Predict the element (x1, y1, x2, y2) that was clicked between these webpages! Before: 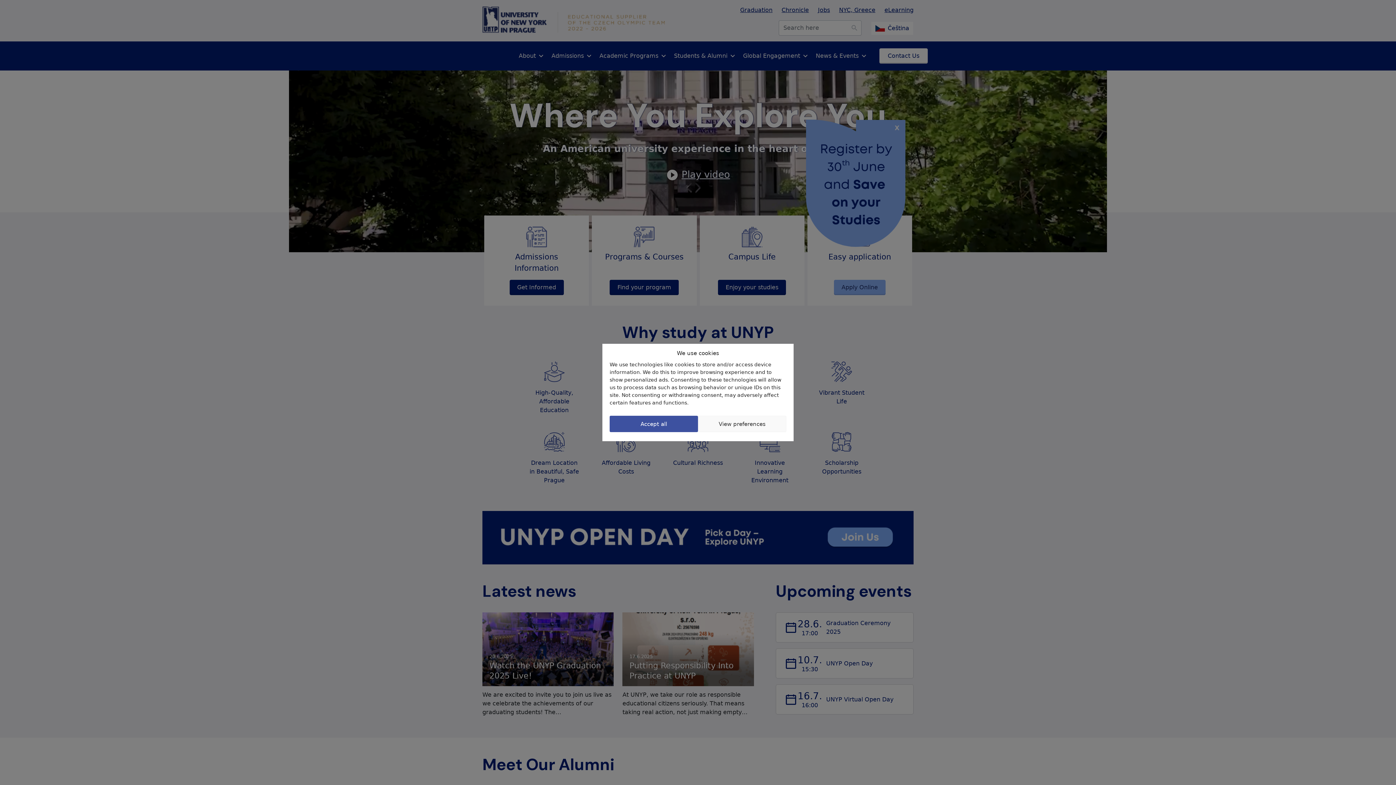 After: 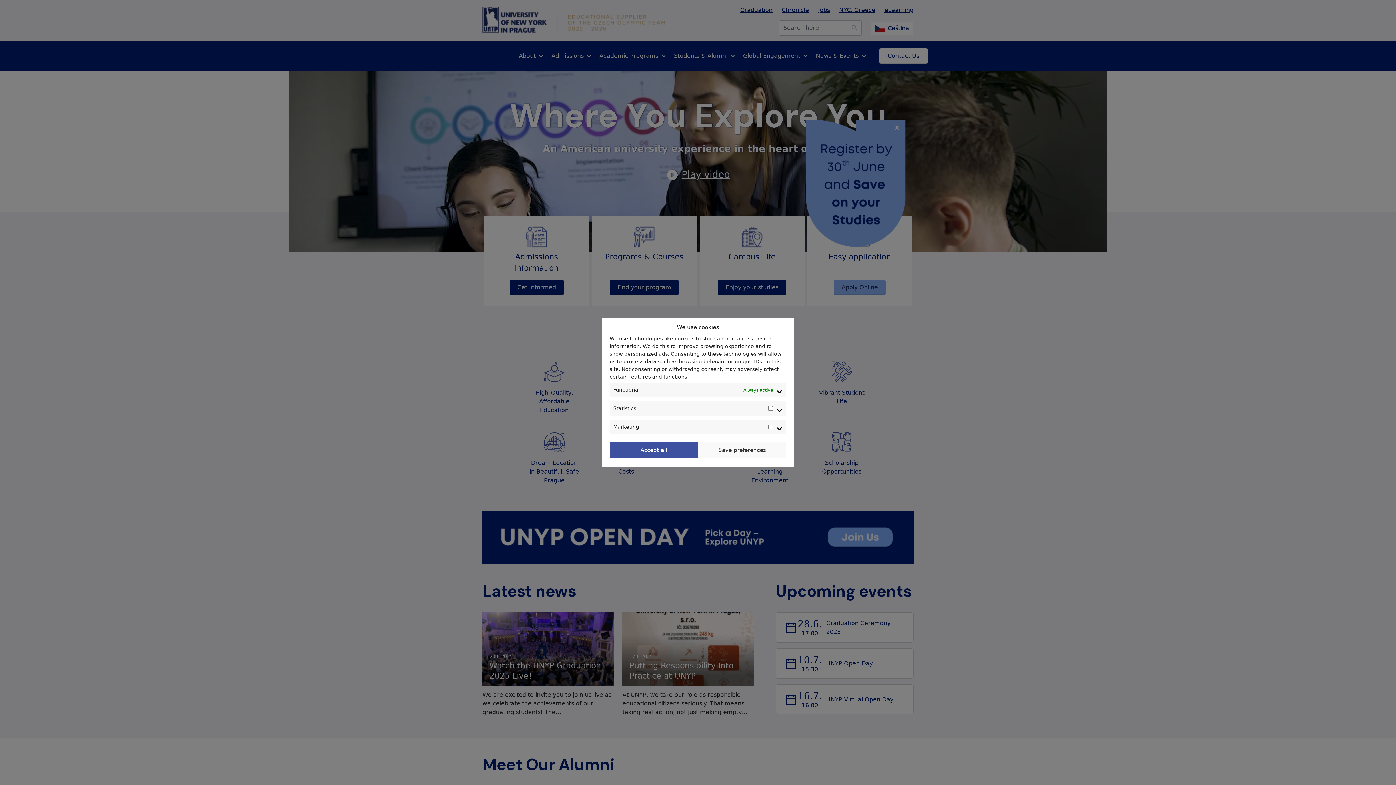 Action: label: View preferences bbox: (698, 416, 786, 432)